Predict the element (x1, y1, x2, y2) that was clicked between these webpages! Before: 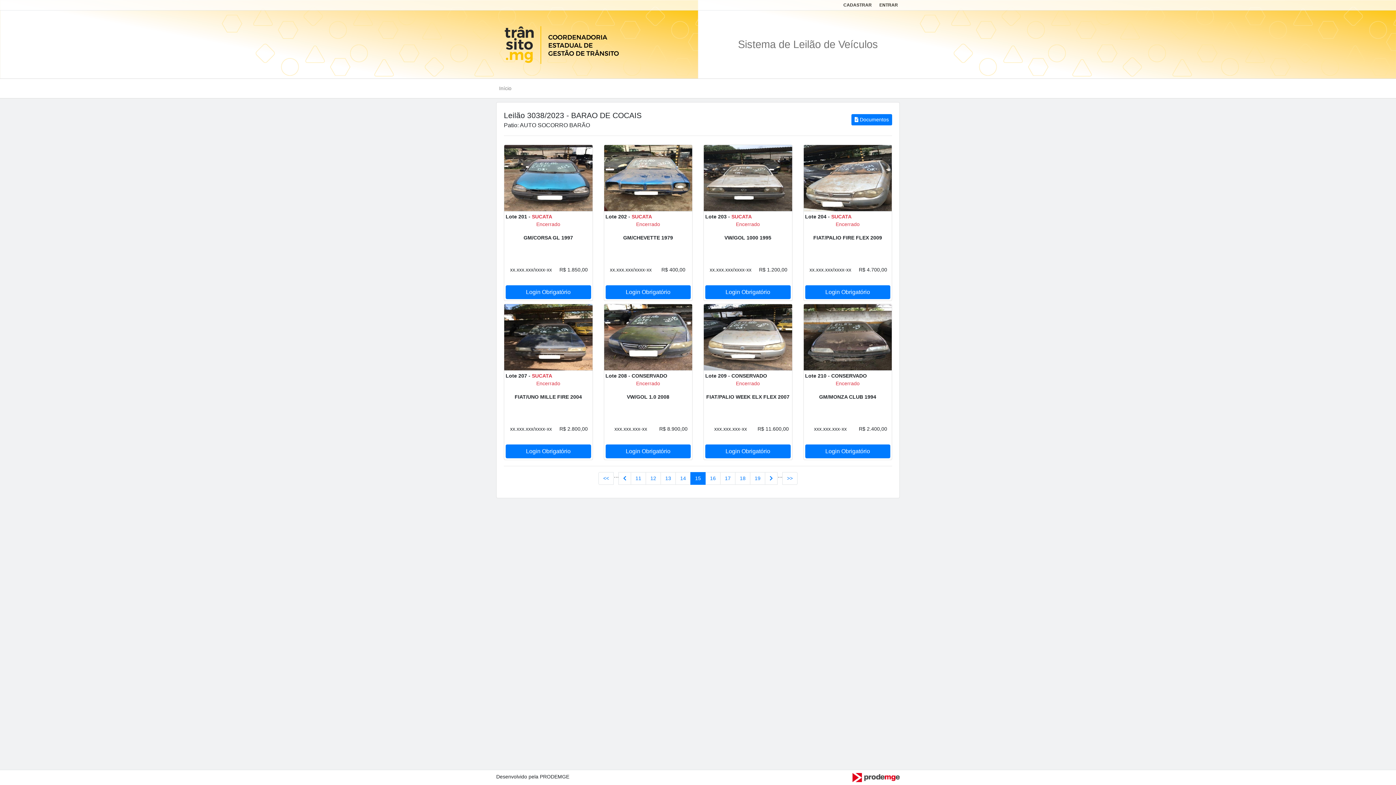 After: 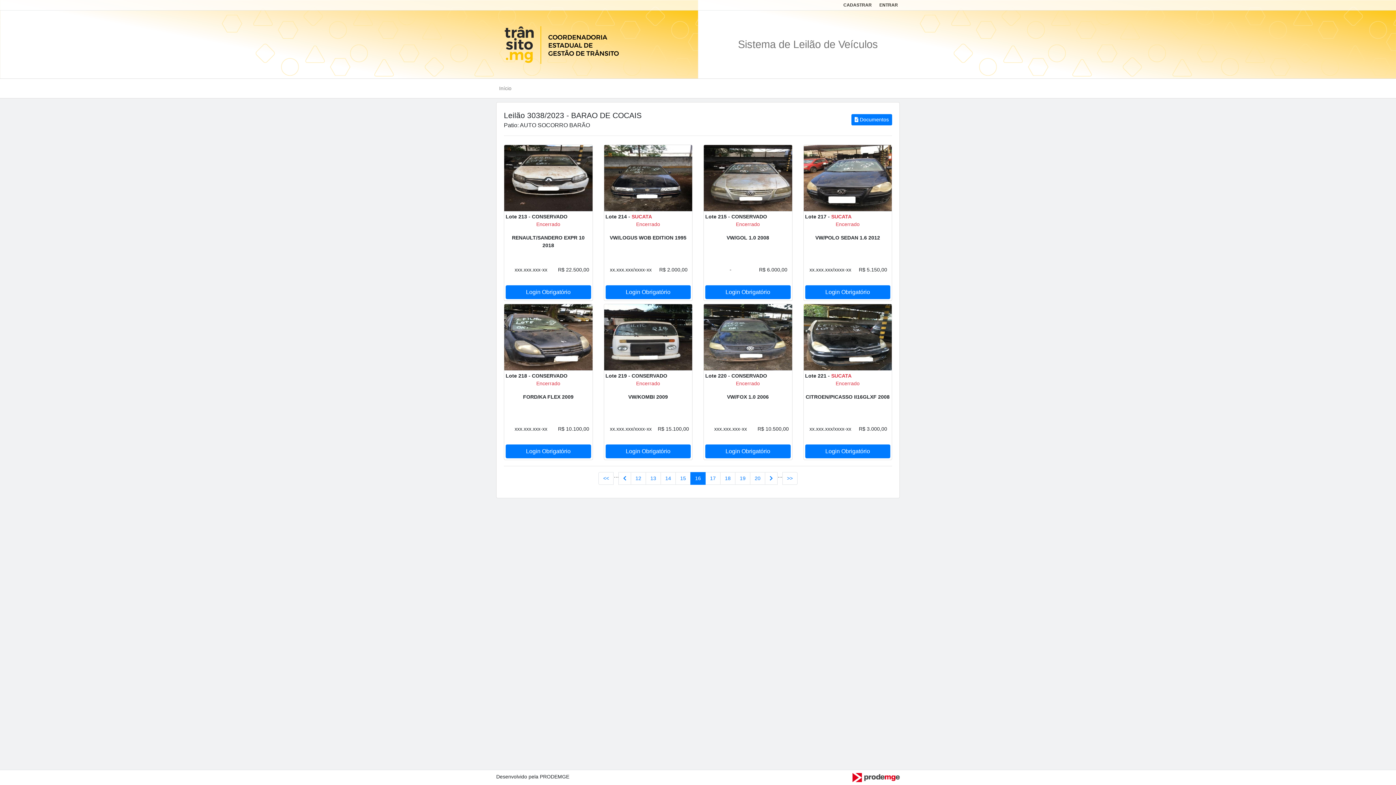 Action: bbox: (765, 472, 777, 485)